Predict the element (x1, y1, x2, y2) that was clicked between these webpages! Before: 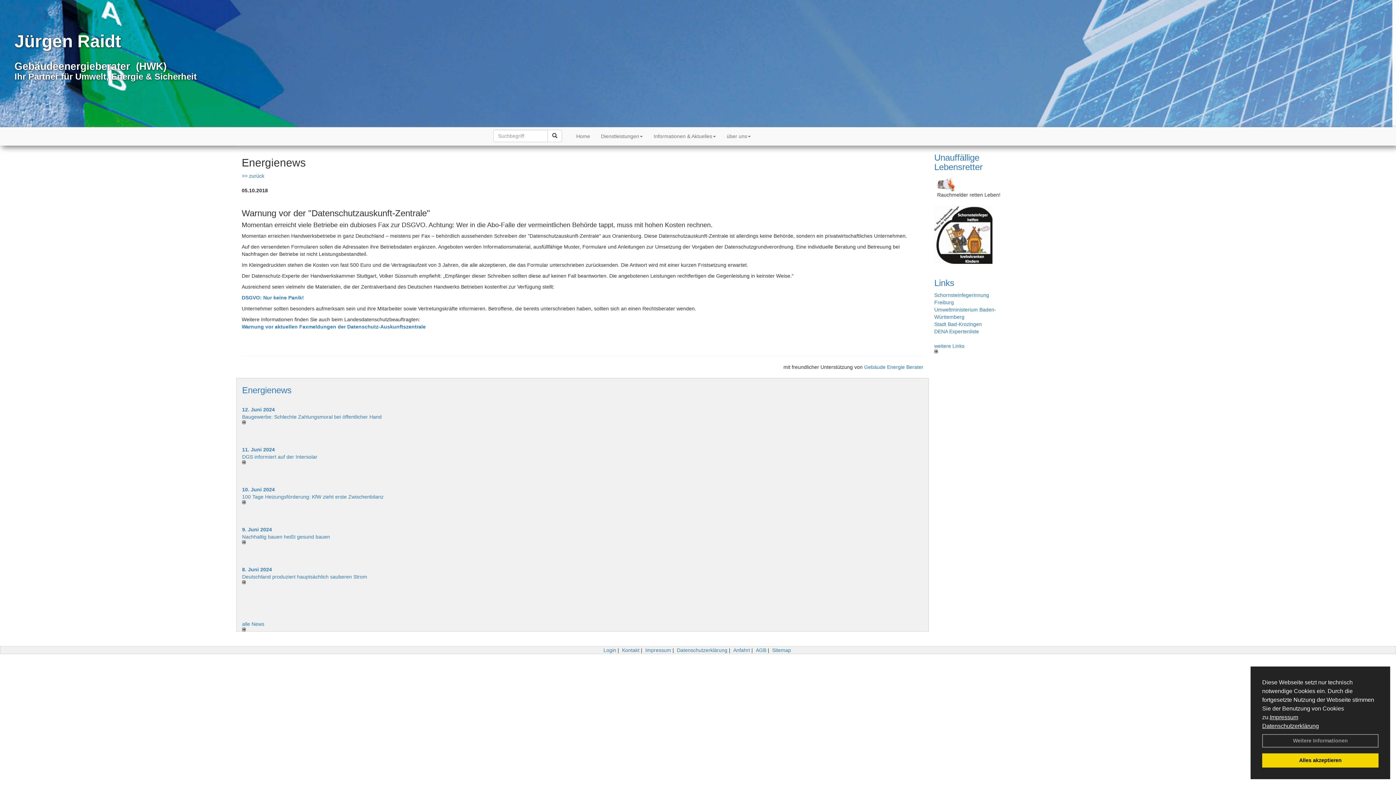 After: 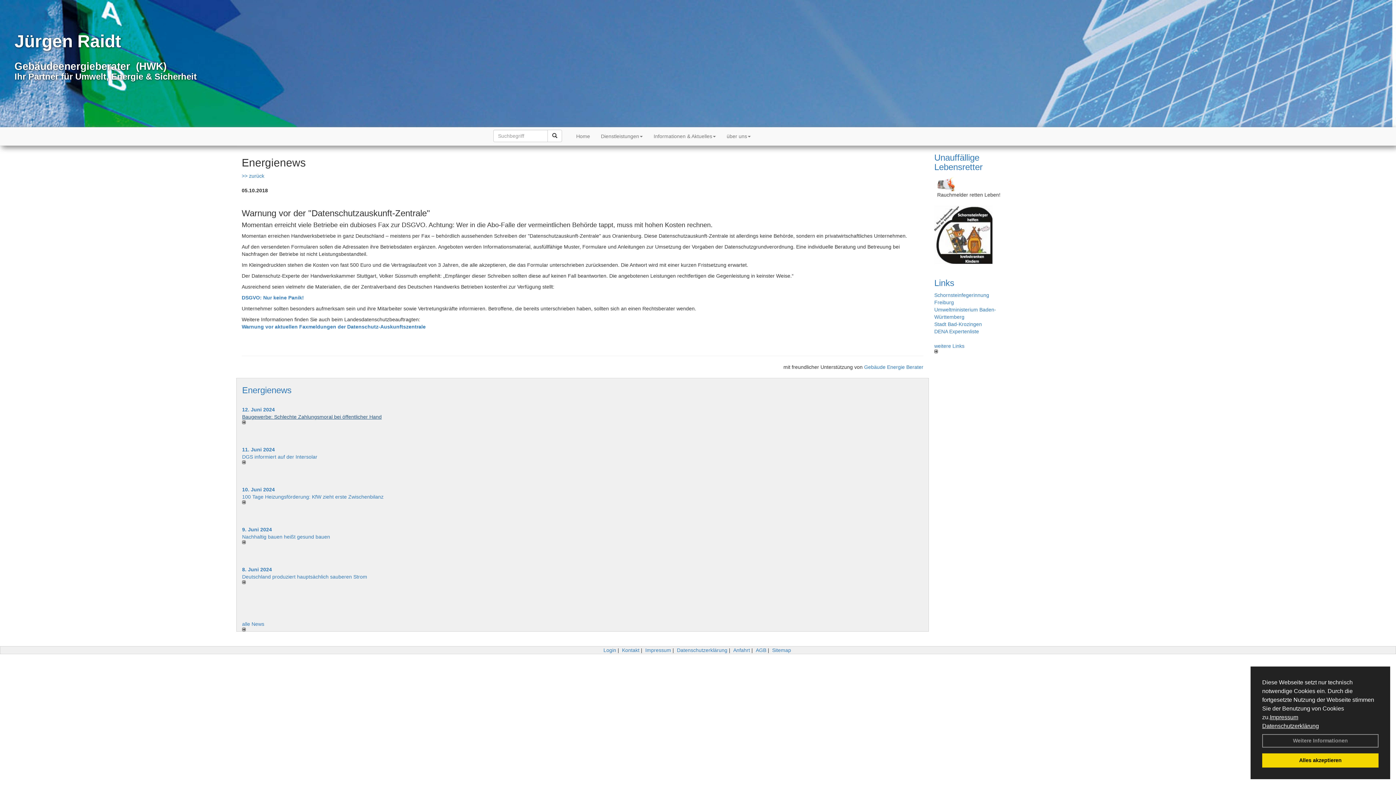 Action: label: Baugewerbe: Schlechte Zahlungs­mo­ral bei öffentlicher Hand bbox: (242, 414, 381, 420)